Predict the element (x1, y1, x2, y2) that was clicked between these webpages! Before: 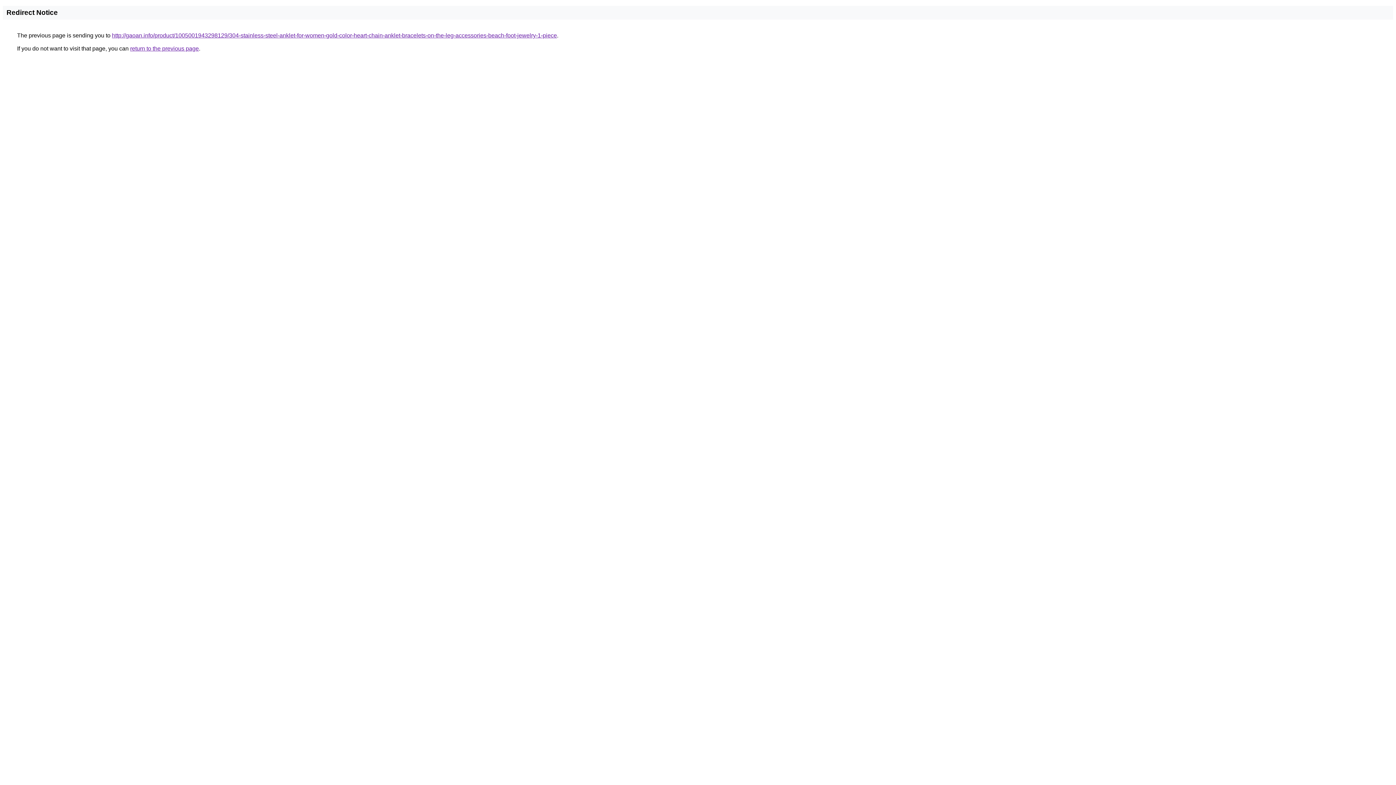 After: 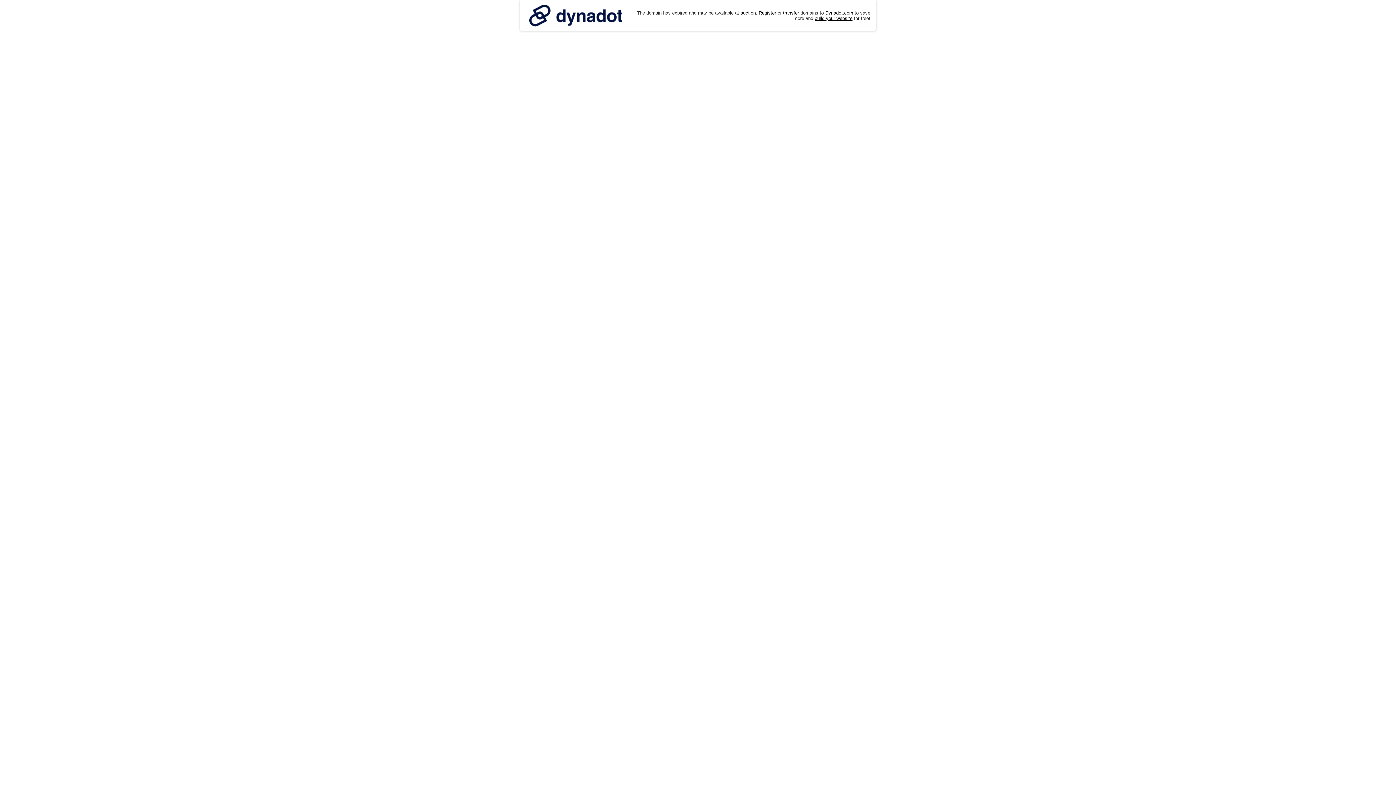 Action: bbox: (112, 32, 557, 38) label: http://gaoan.info/product/1005001943298129/304-stainless-steel-anklet-for-women-gold-color-heart-chain-anklet-bracelets-on-the-leg-accessories-beach-foot-jewelry-1-piece